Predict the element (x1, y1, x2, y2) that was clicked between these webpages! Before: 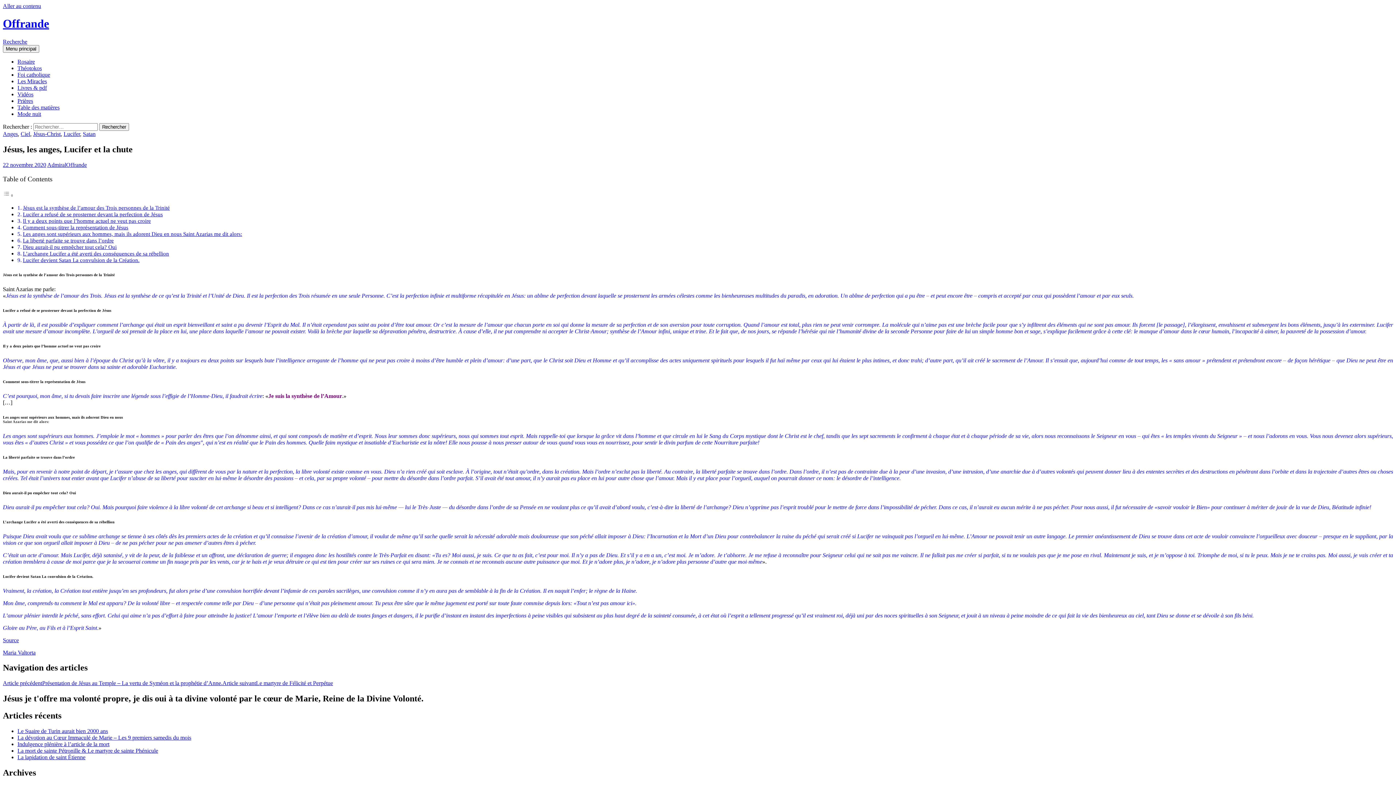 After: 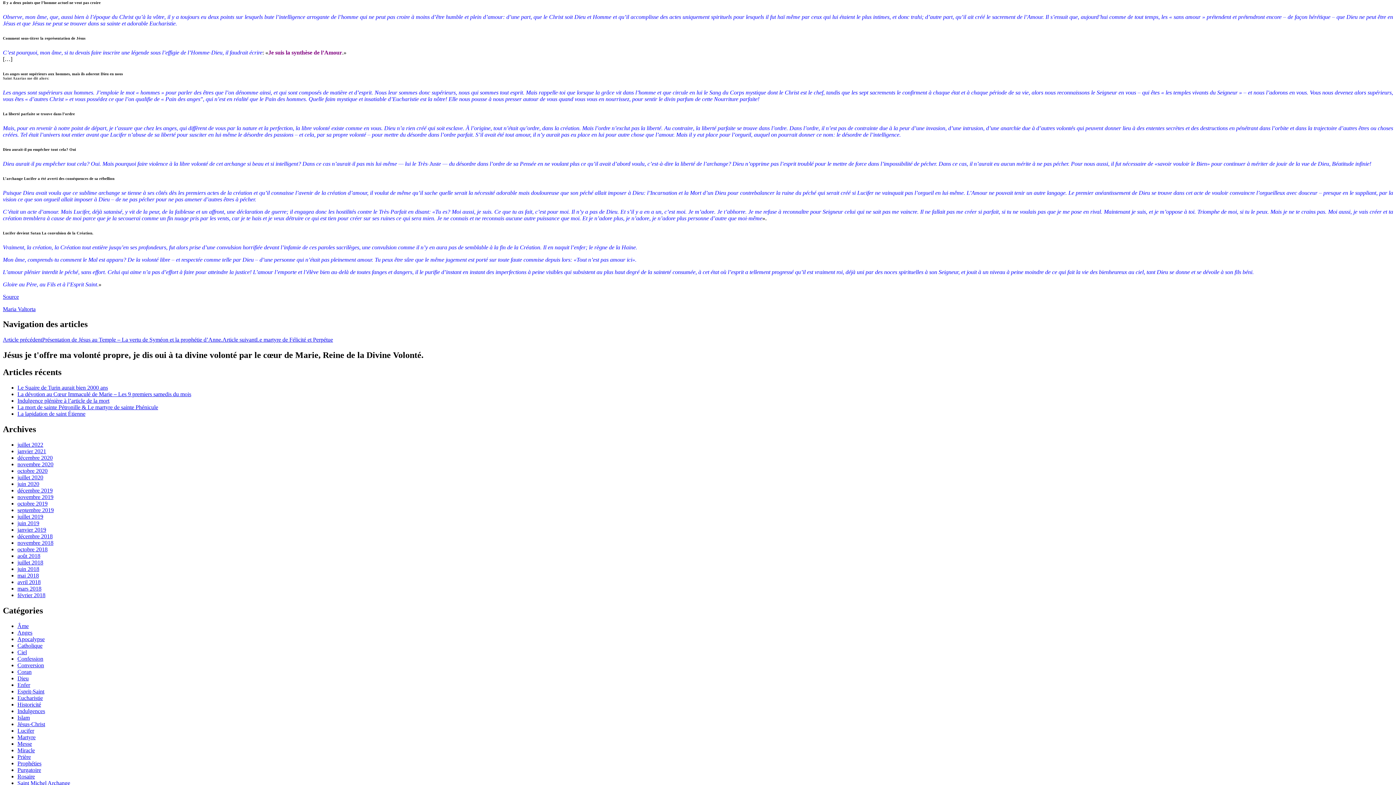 Action: bbox: (22, 217, 150, 224) label: Il y a deux points que l’homme actuel ne veut pas croire